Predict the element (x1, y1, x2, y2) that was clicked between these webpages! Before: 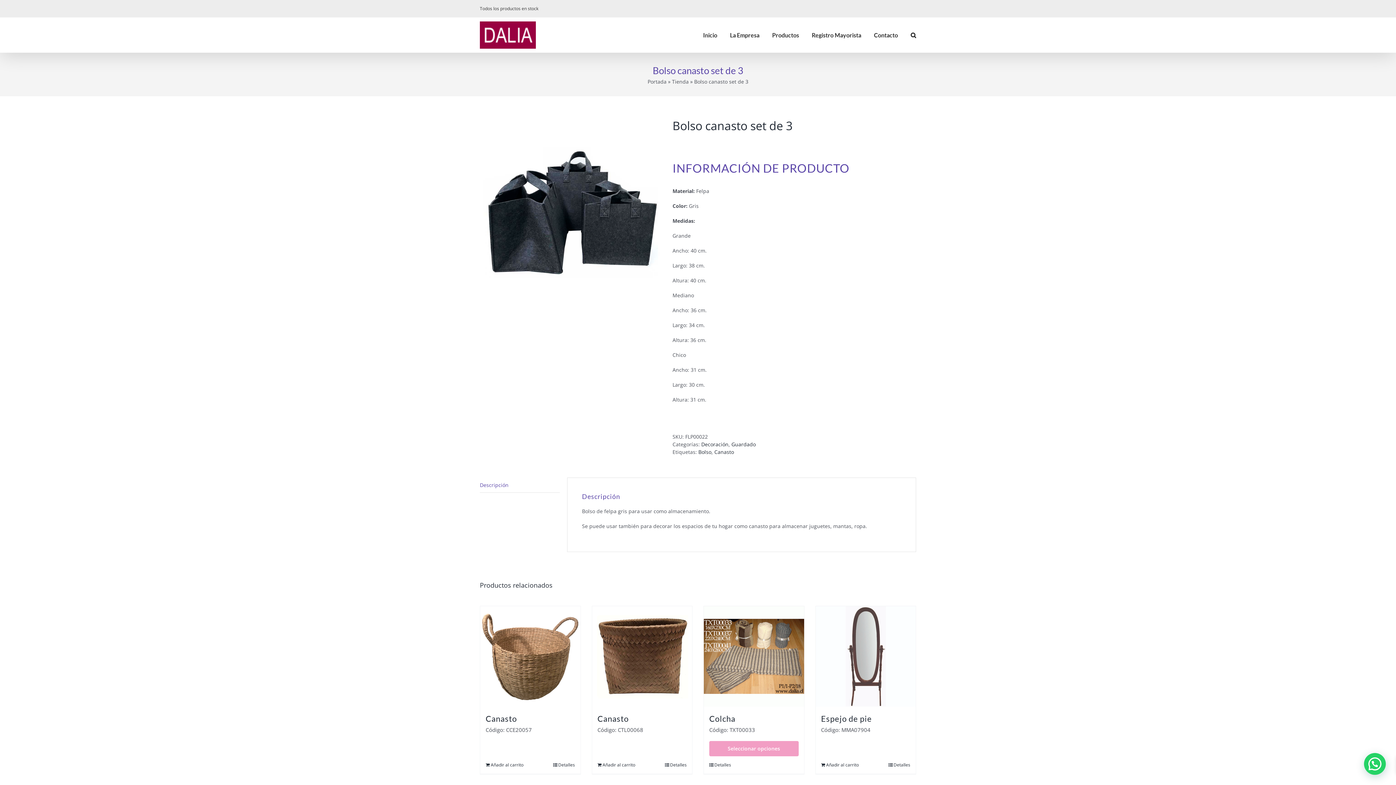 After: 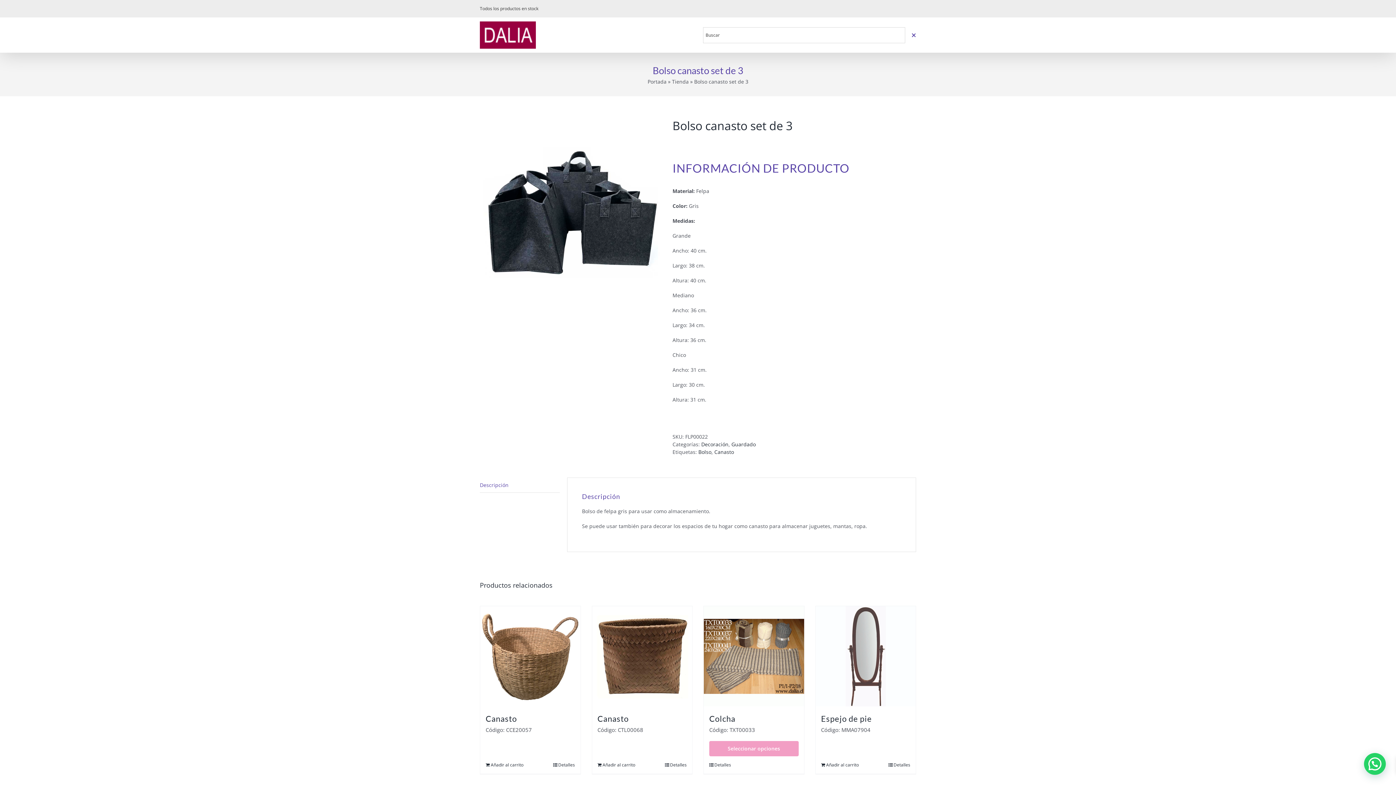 Action: label: Buscar bbox: (910, 17, 916, 52)